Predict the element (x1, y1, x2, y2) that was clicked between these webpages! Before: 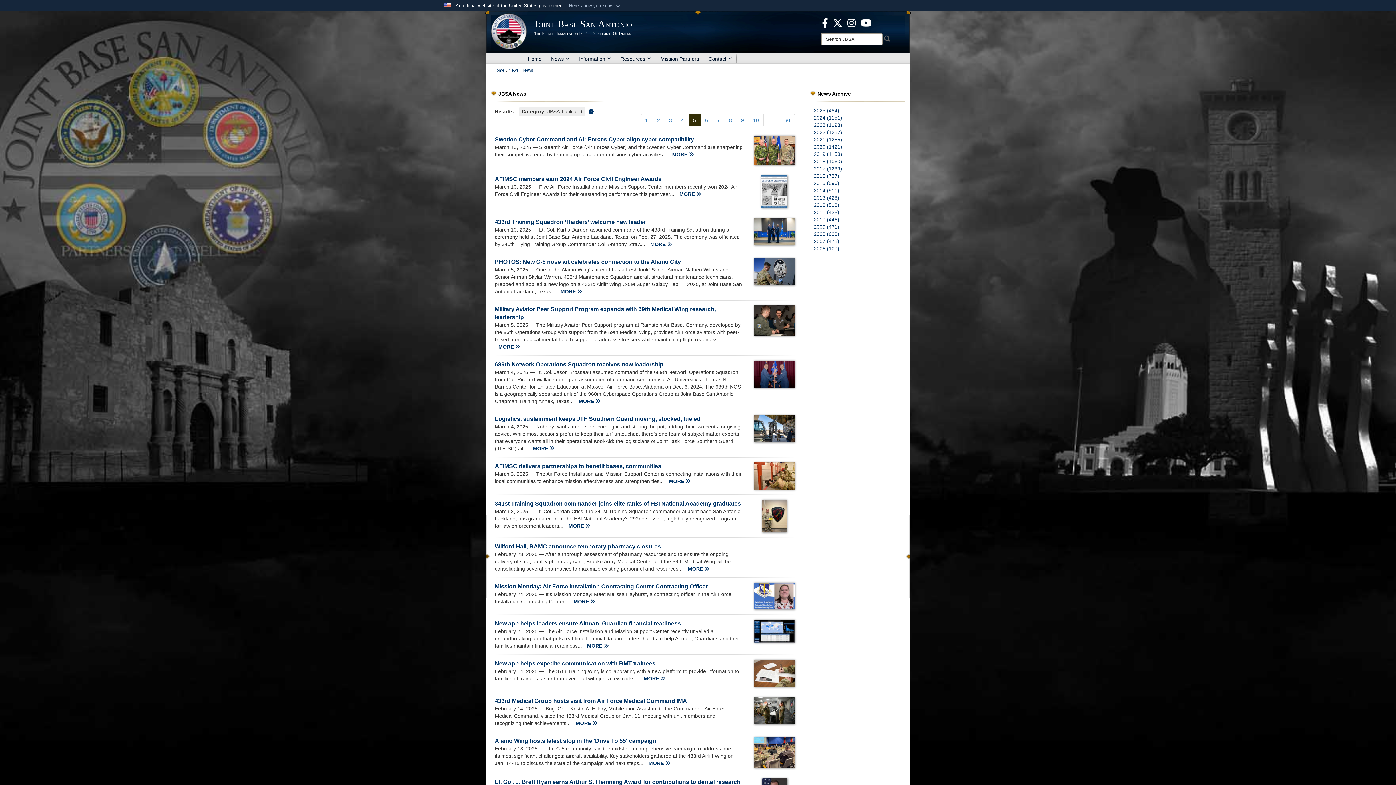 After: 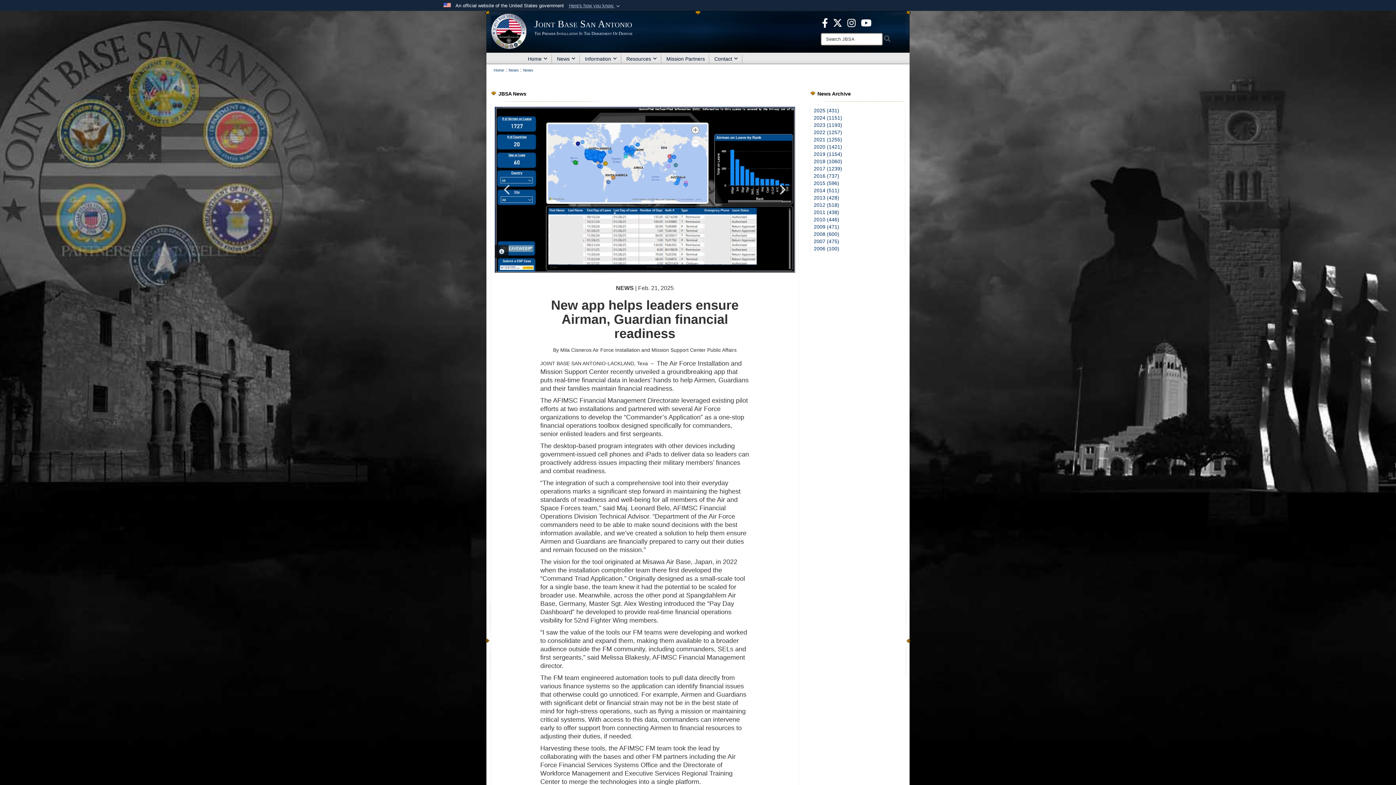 Action: label: New app helps leaders ensure Airman, Guardian financial readiness bbox: (494, 620, 681, 627)